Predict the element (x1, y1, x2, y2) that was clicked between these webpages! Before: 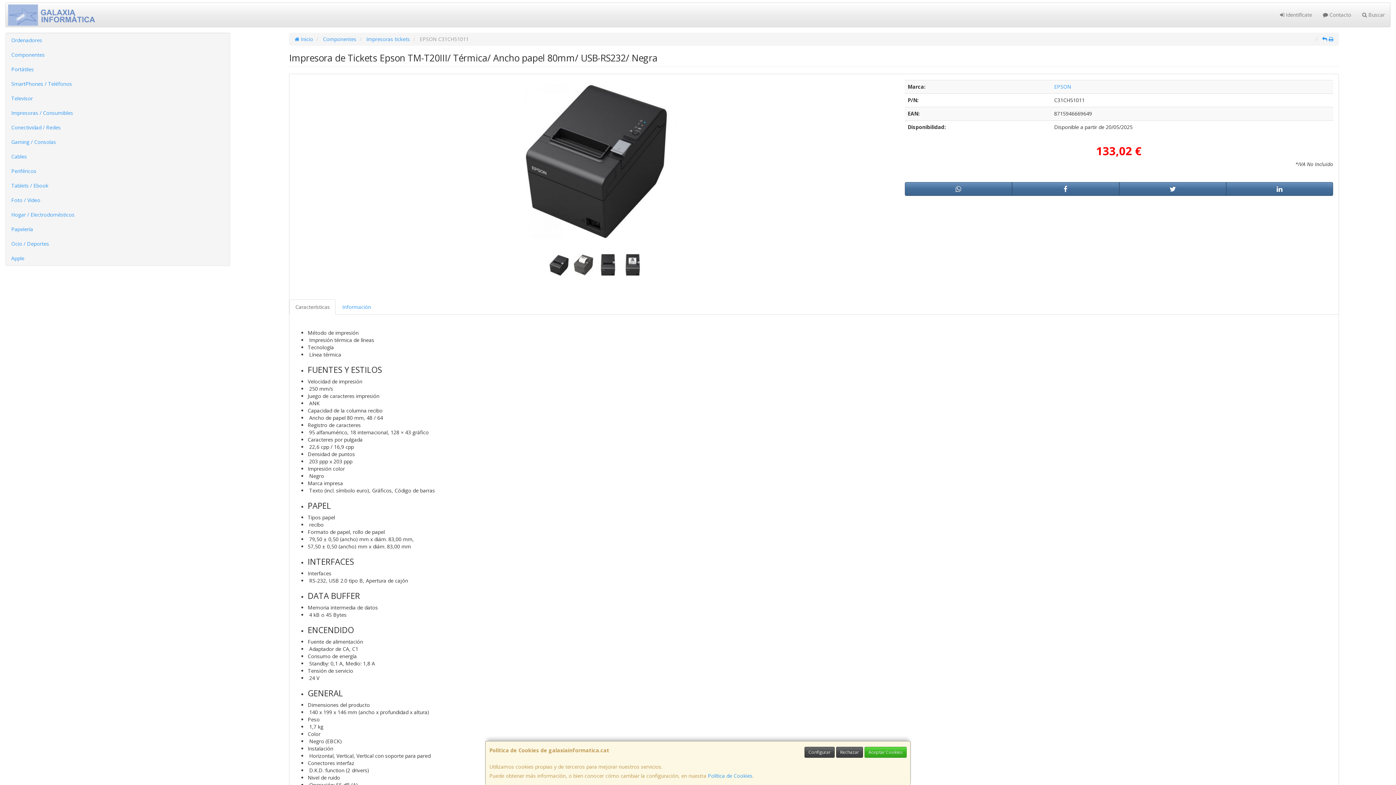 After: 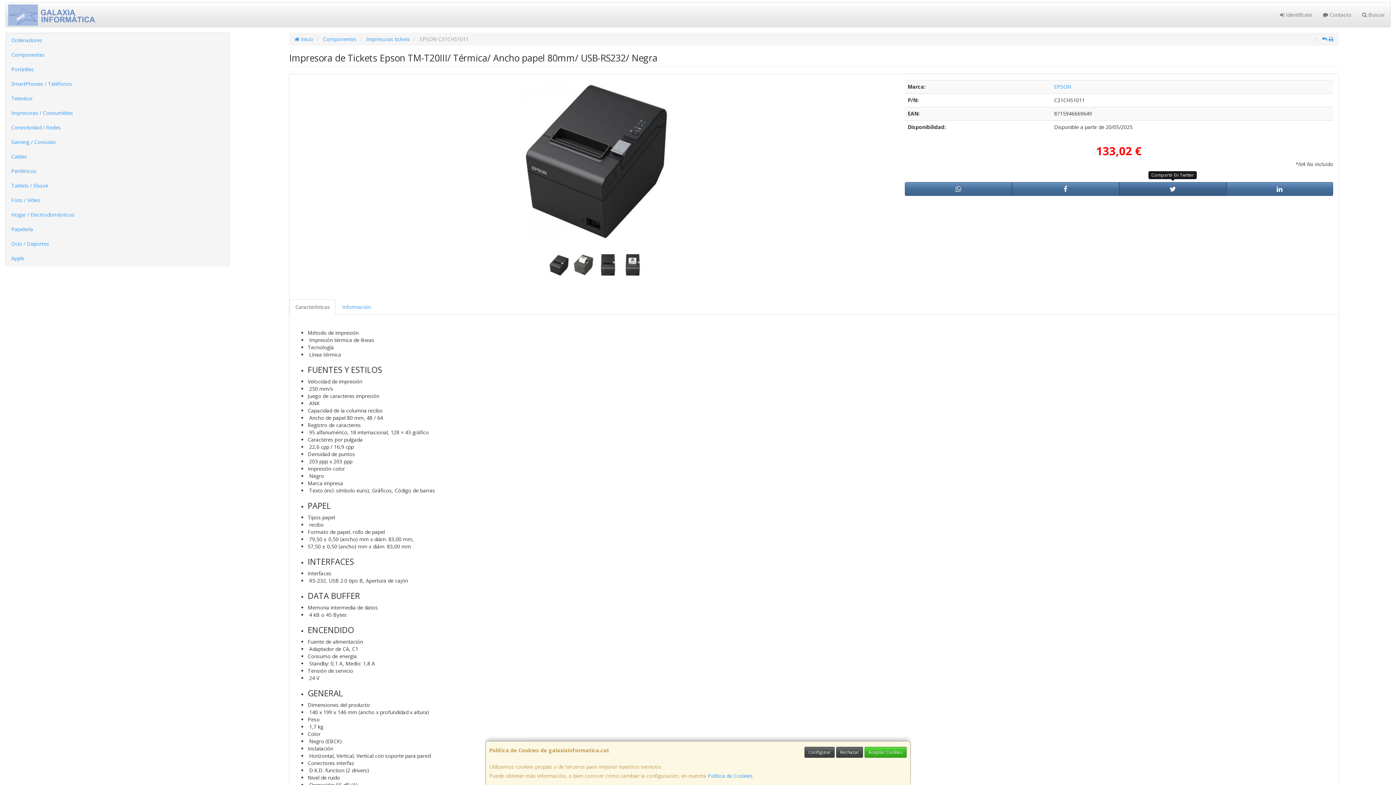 Action: bbox: (1119, 182, 1226, 196)